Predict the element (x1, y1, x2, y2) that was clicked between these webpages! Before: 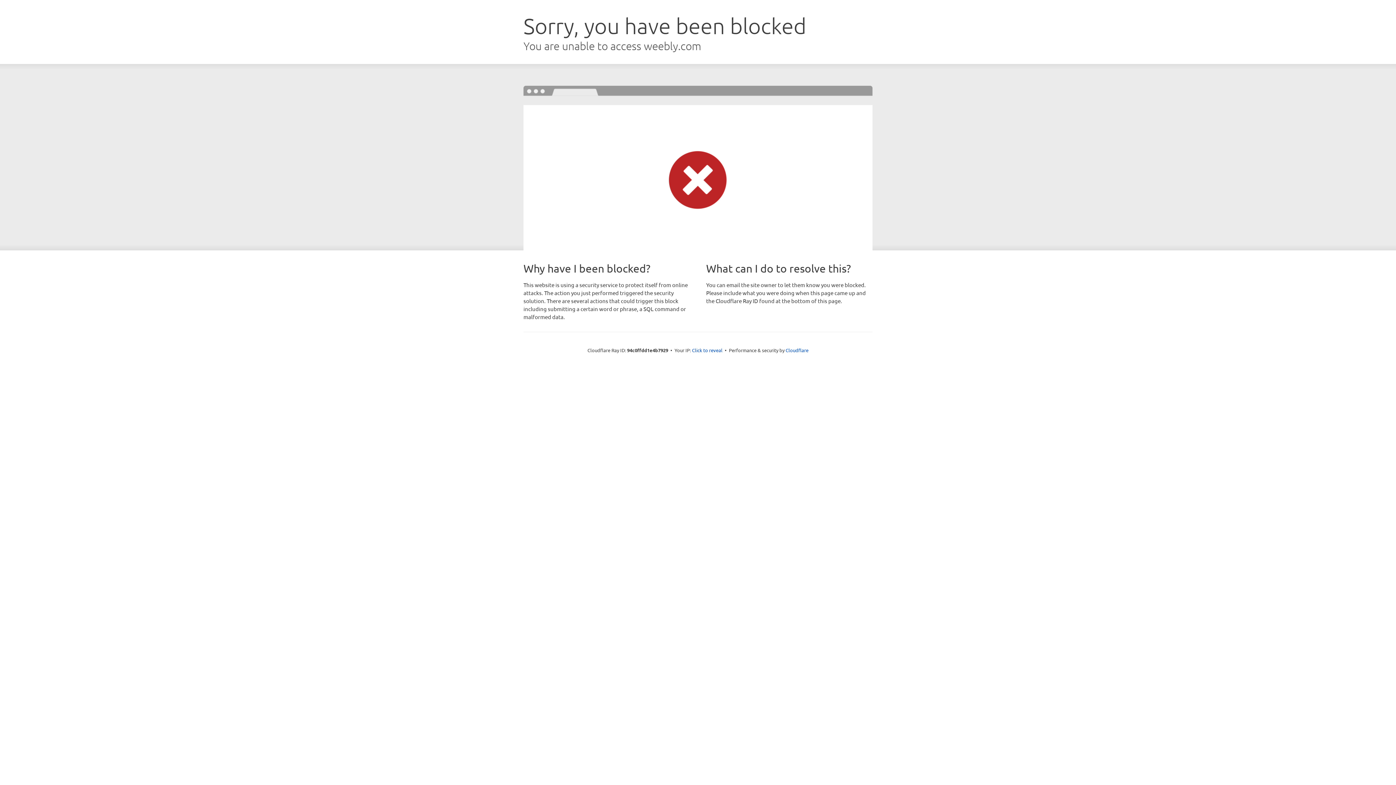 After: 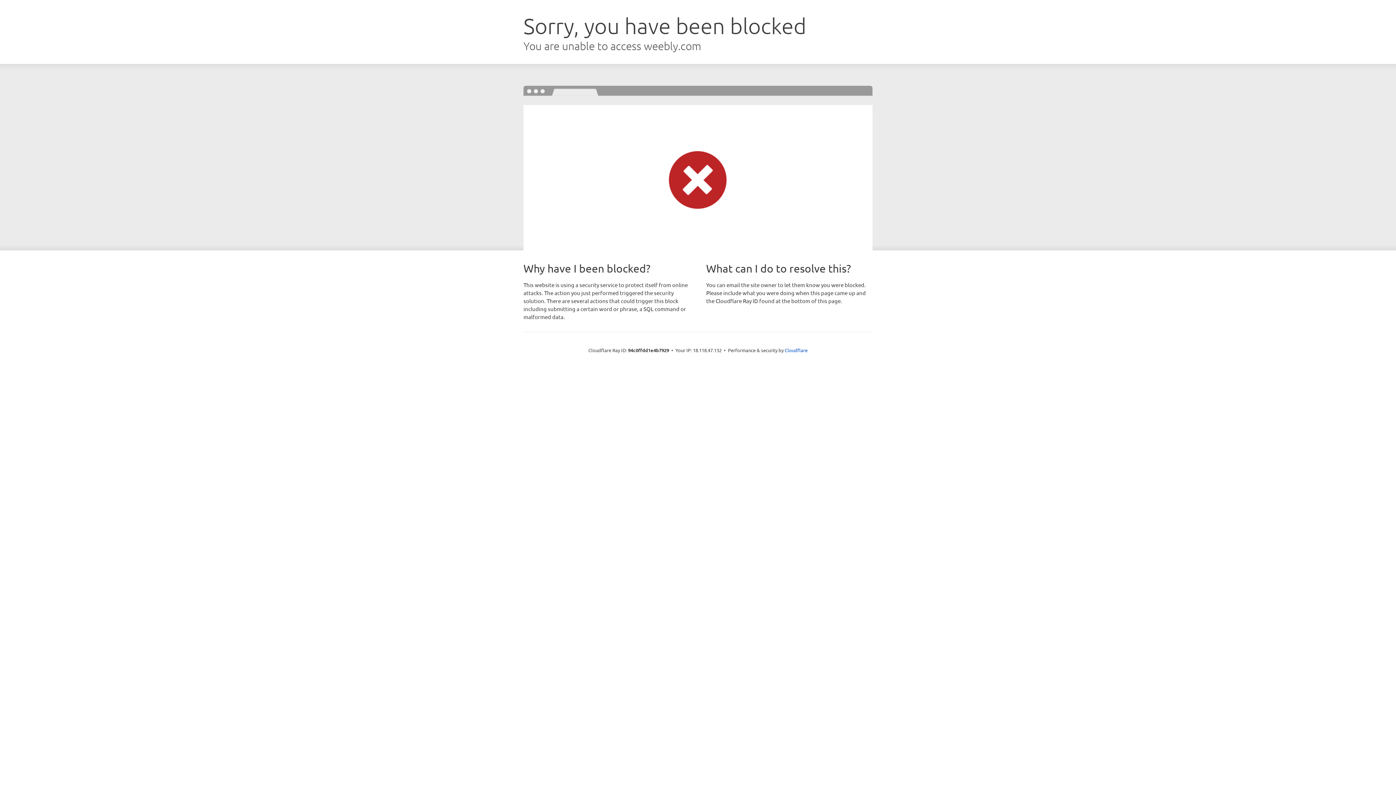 Action: bbox: (692, 346, 722, 353) label: Click to reveal